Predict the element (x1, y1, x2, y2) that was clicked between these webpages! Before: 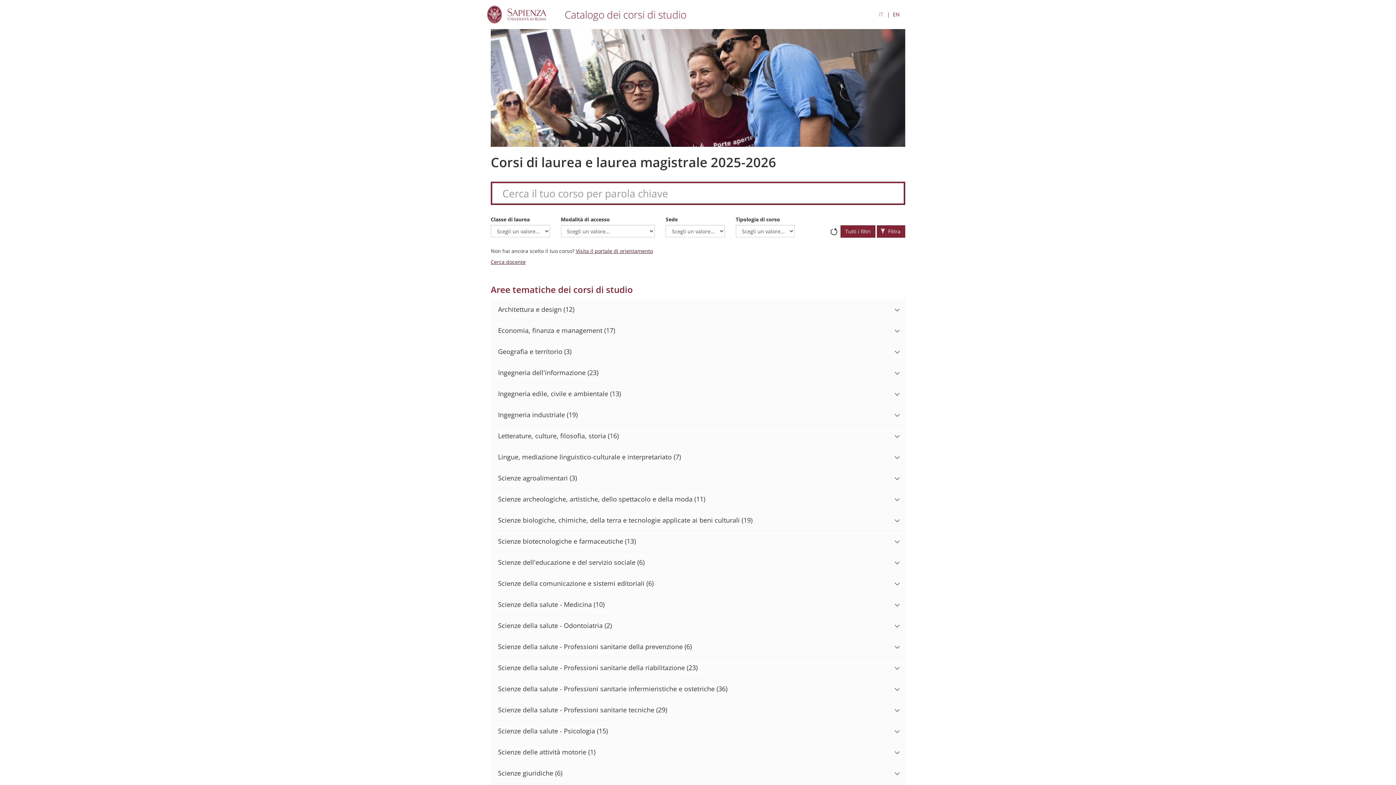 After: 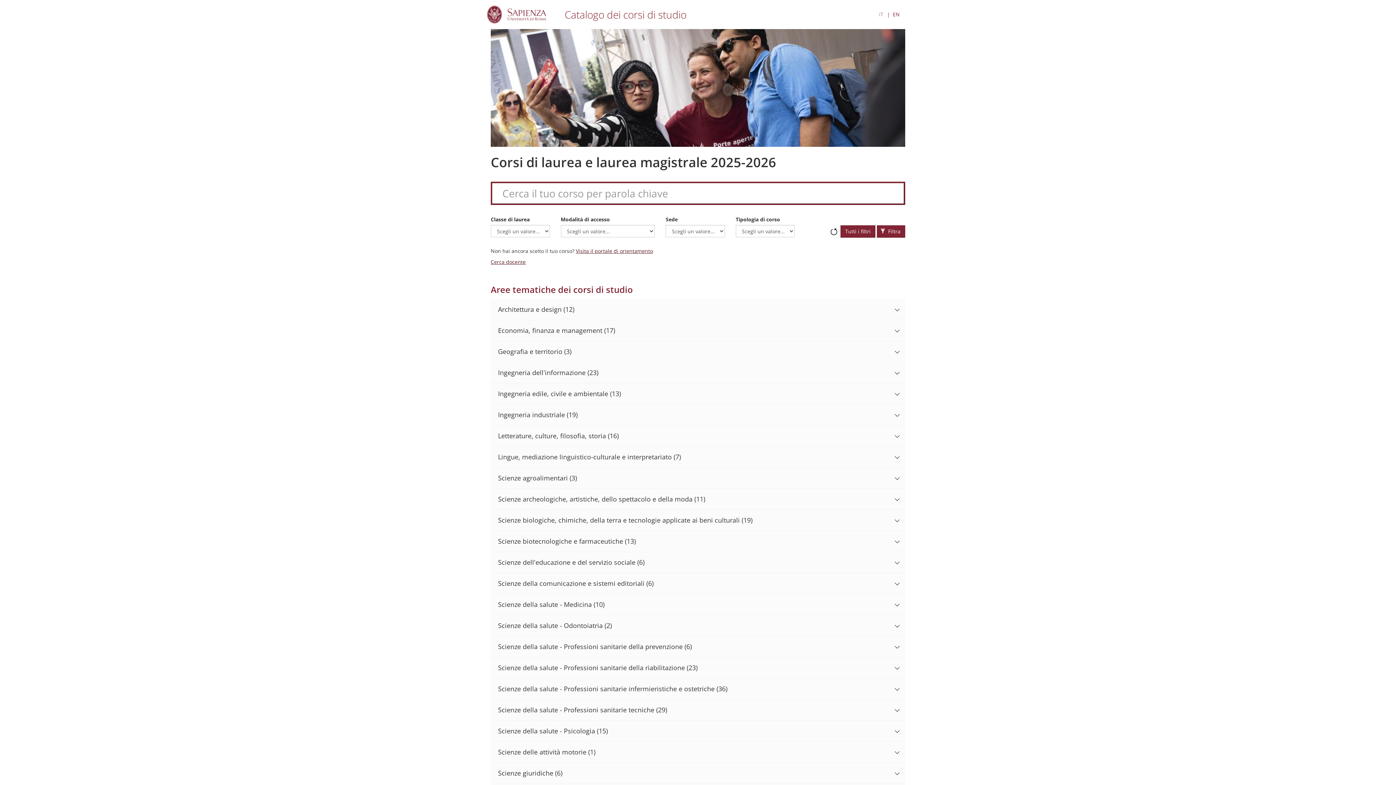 Action: label: IT bbox: (879, 10, 883, 18)